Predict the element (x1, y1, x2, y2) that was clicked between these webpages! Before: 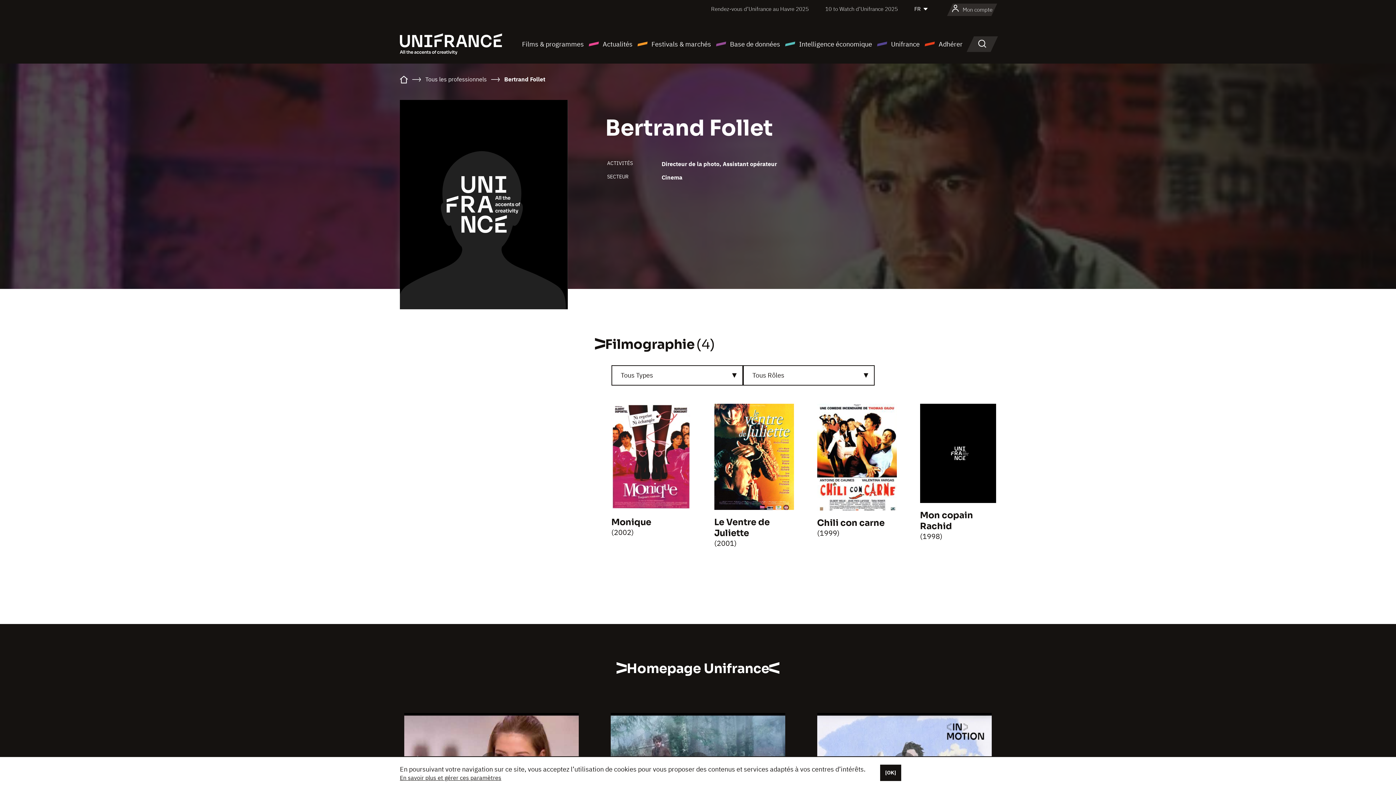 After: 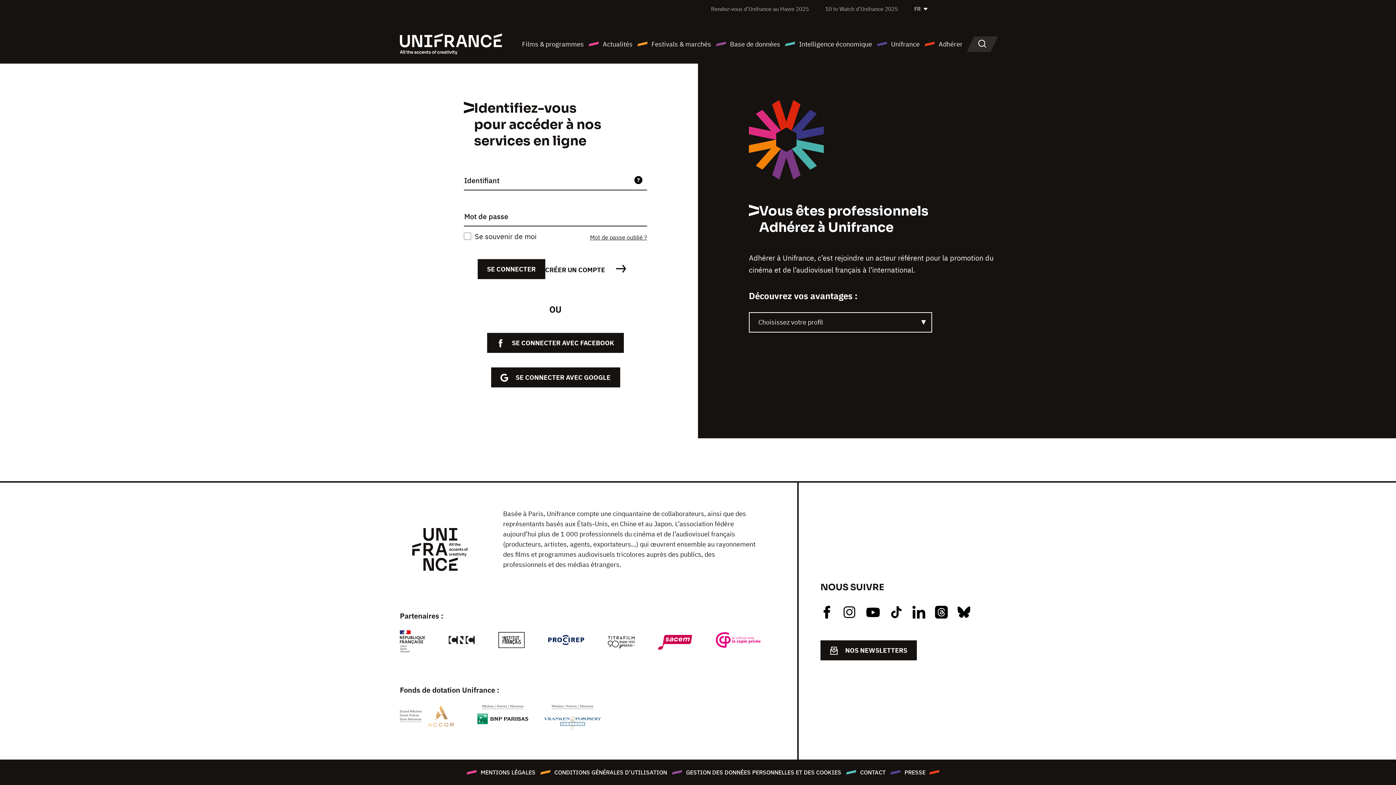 Action: label: Mon compte bbox: (952, 3, 992, 16)